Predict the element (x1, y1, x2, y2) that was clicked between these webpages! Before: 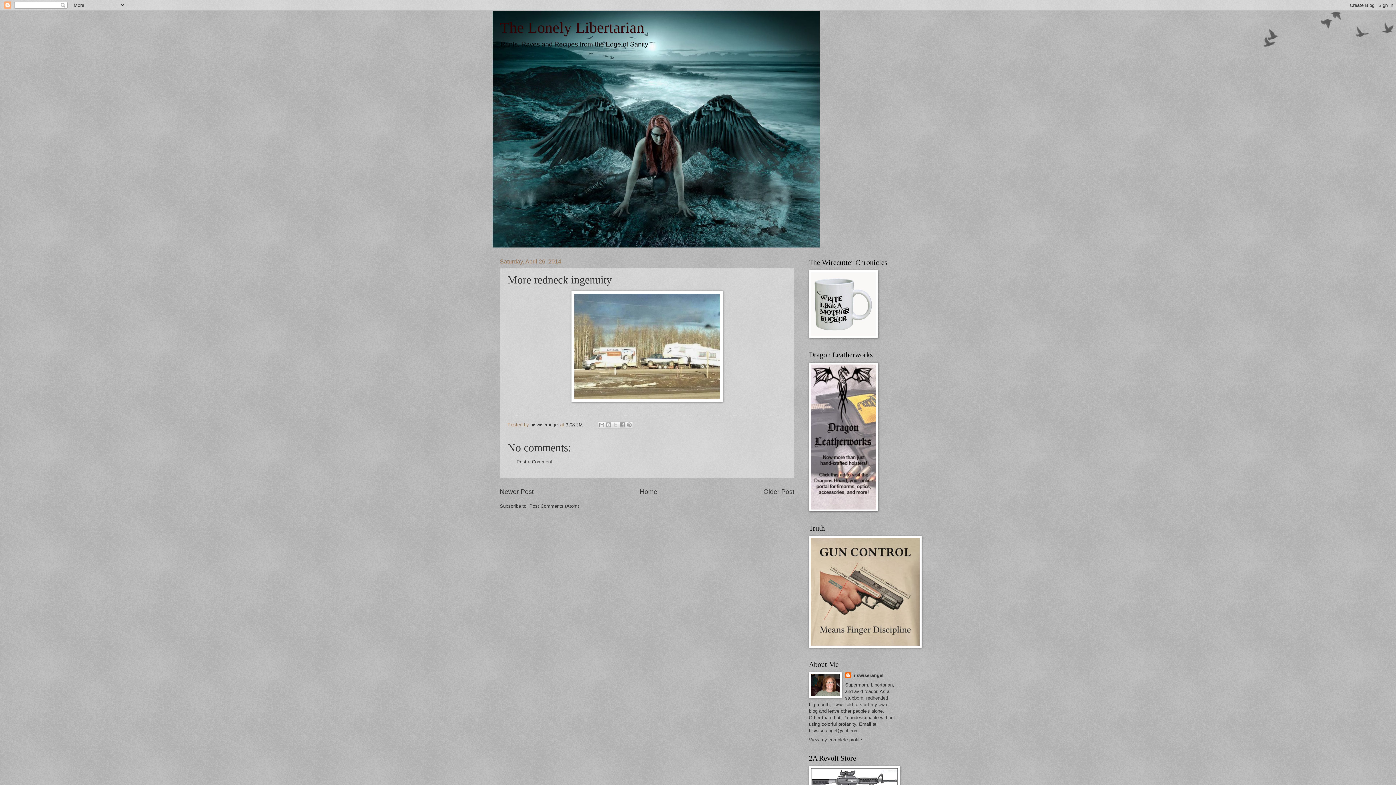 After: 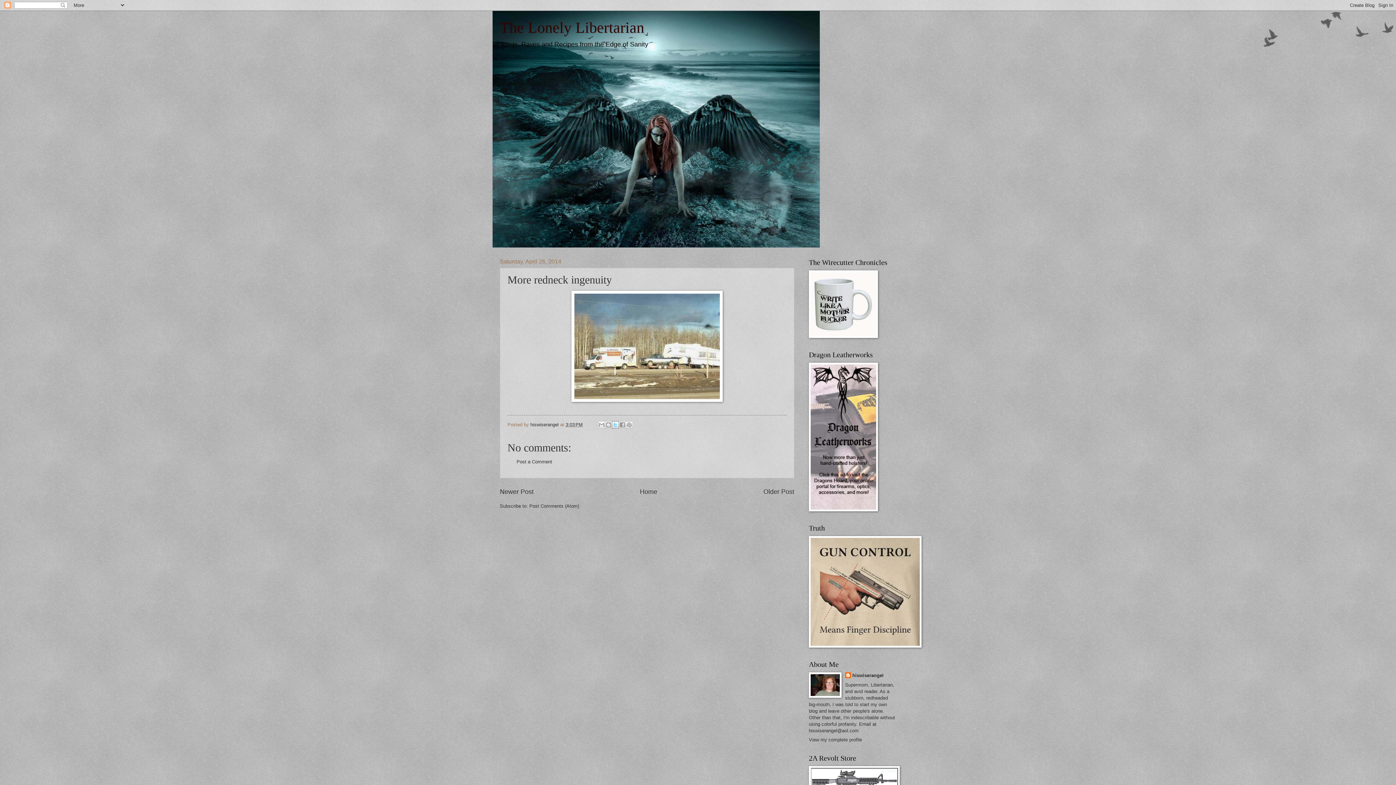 Action: label: Share to X bbox: (611, 421, 619, 428)